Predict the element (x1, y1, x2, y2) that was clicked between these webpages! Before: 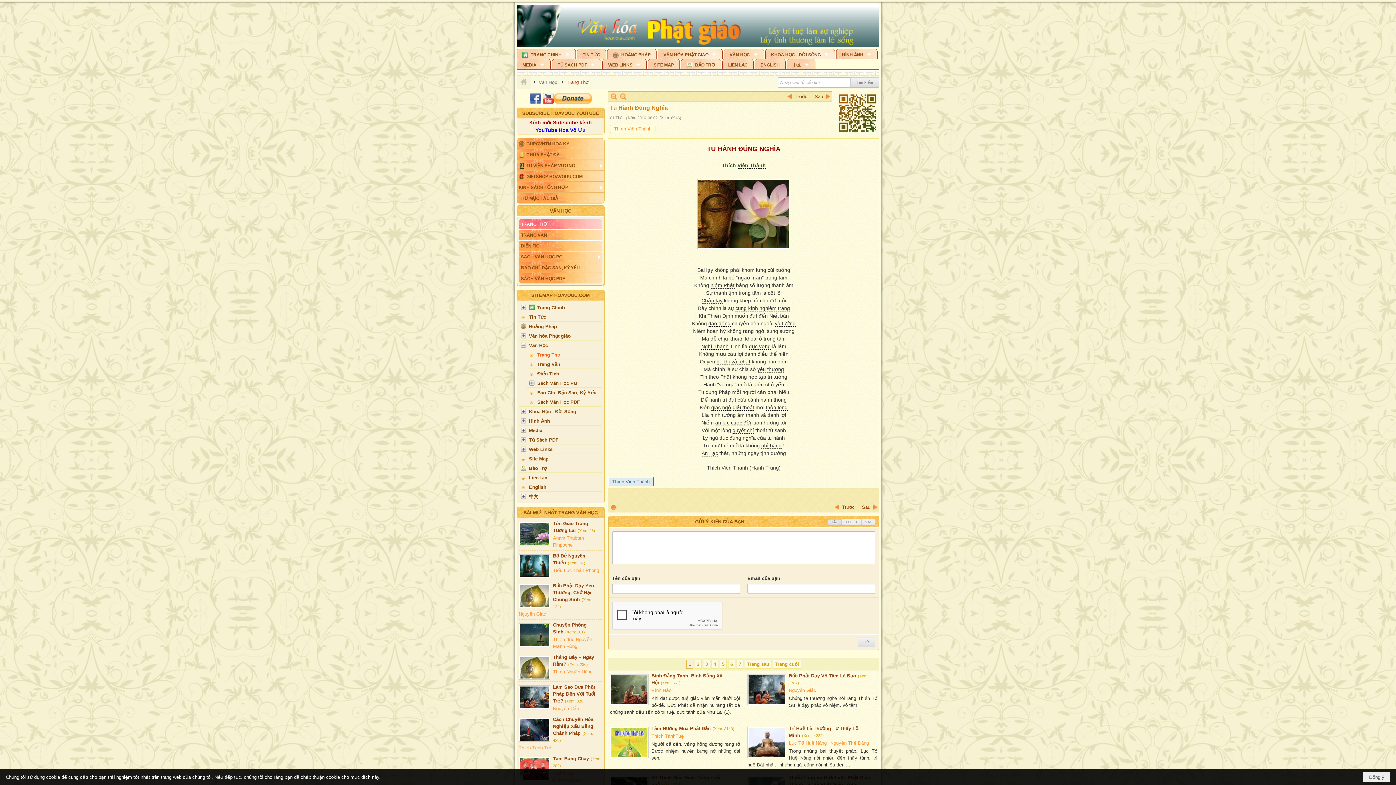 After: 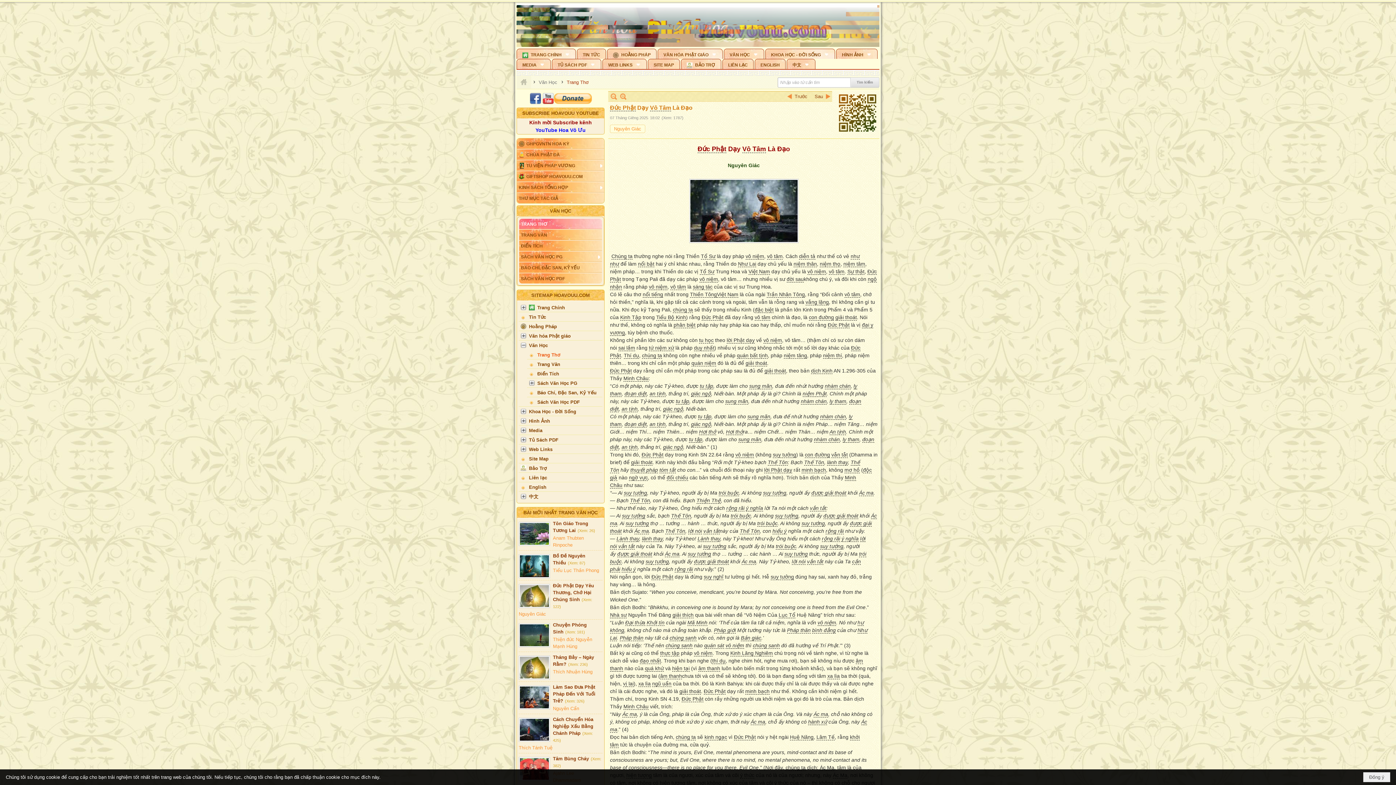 Action: bbox: (748, 579, 785, 608)